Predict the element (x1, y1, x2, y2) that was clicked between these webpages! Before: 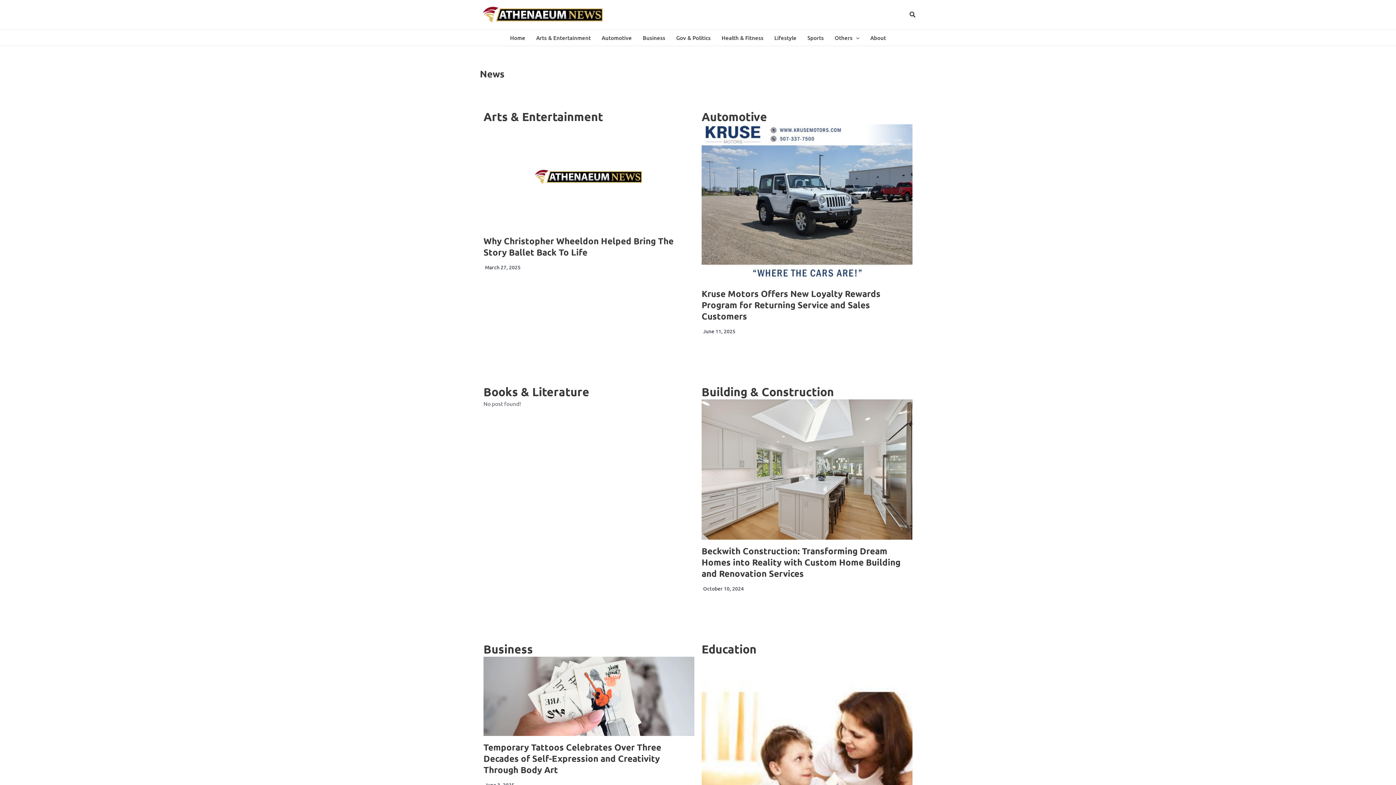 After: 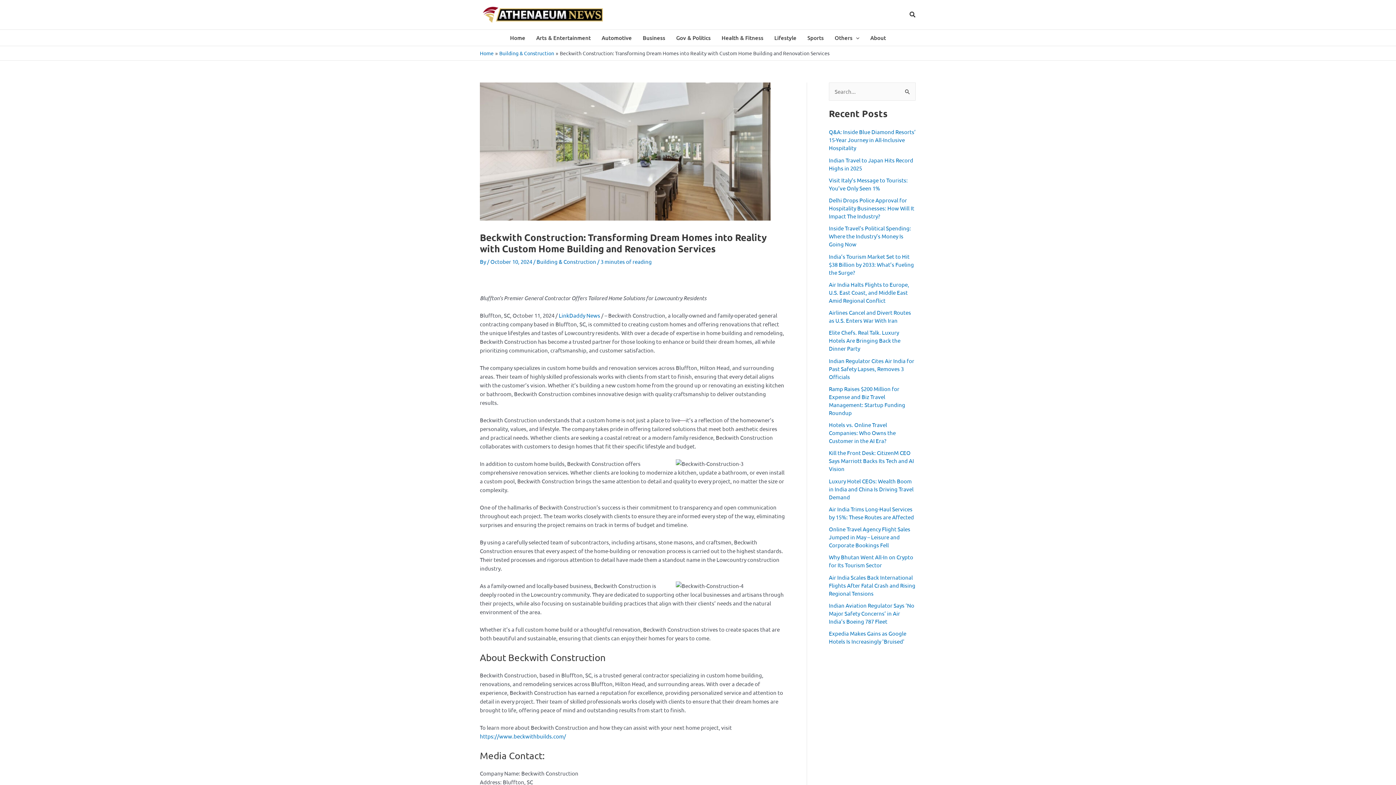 Action: bbox: (701, 399, 912, 540)